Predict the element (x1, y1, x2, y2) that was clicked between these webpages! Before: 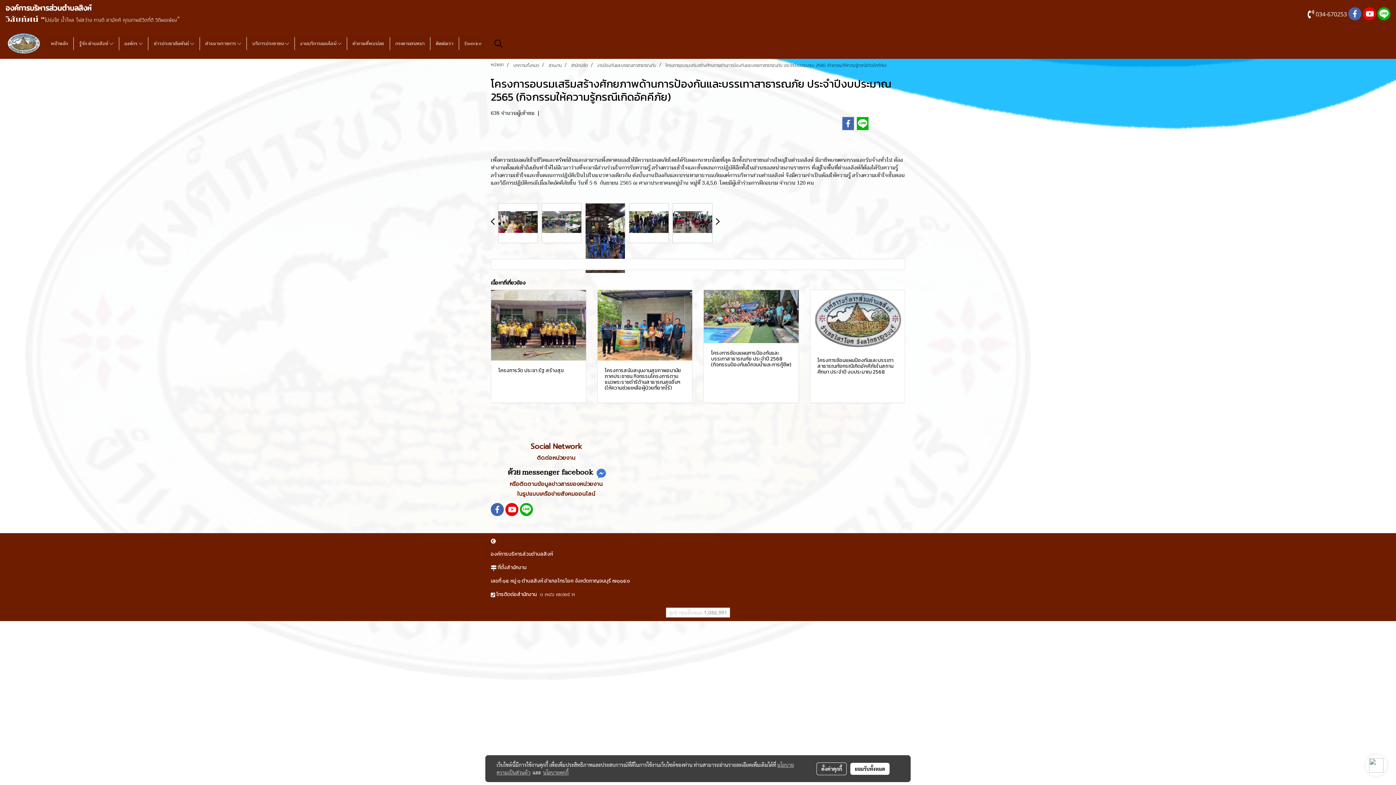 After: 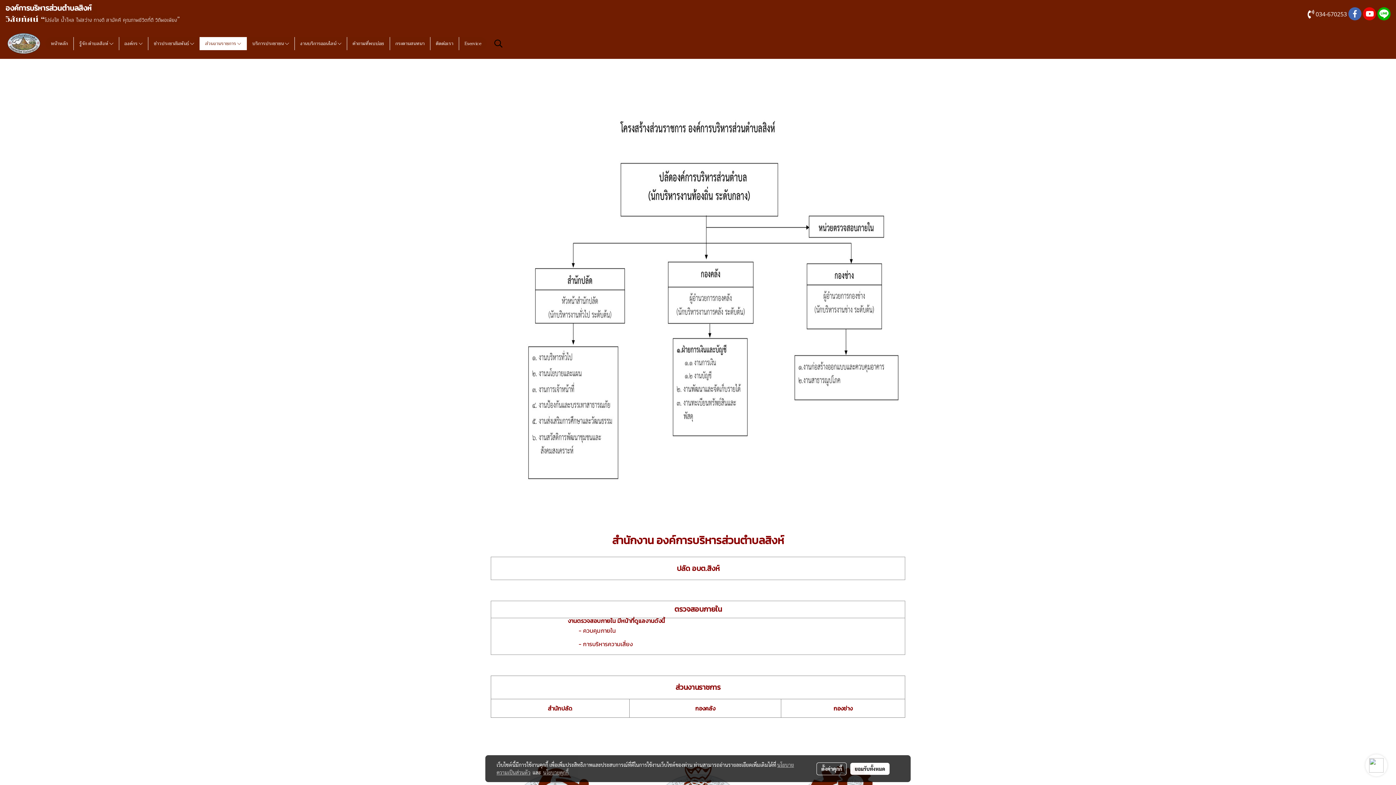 Action: bbox: (199, 37, 246, 50) label: ส่วนงานราชการ 